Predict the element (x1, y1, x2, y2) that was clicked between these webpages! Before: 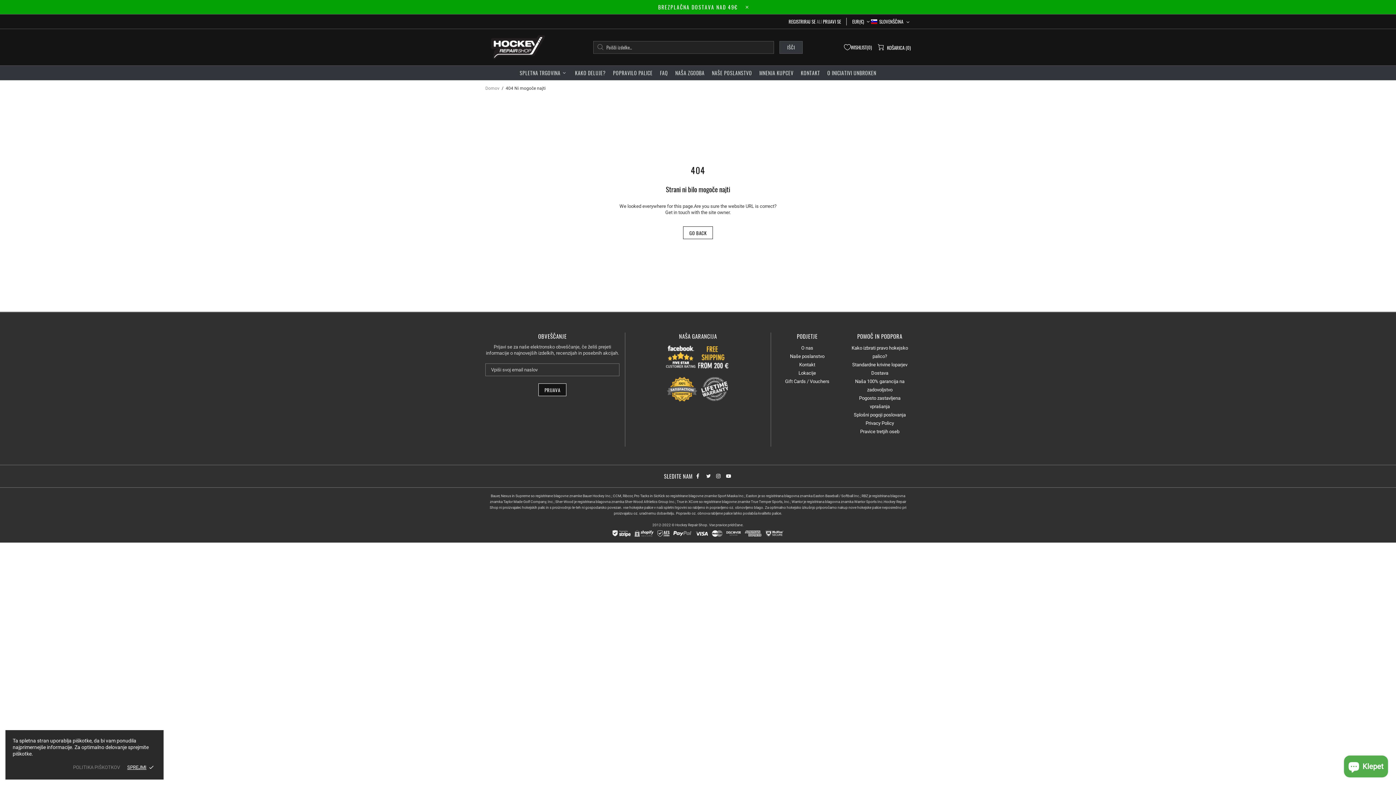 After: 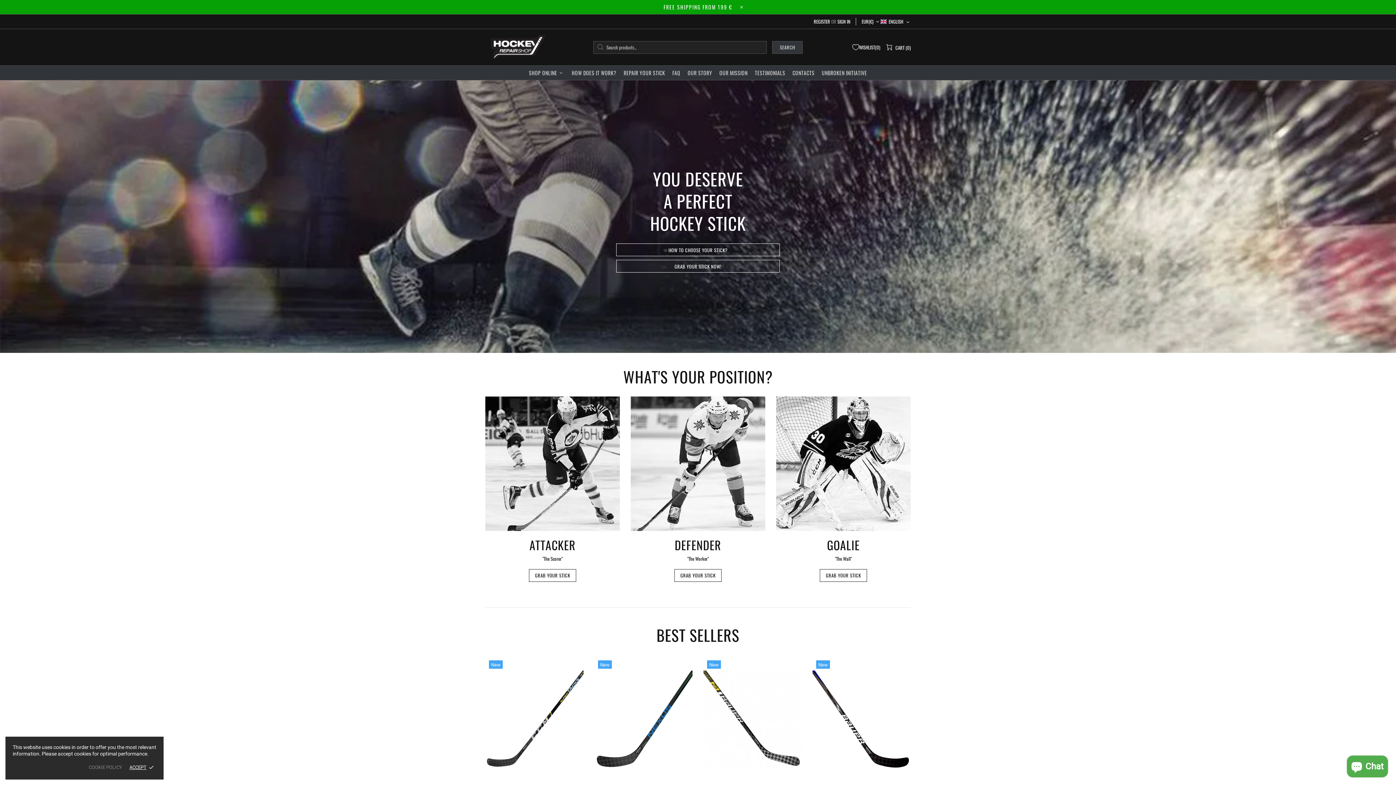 Action: bbox: (484, 85, 500, 90) label: Domov